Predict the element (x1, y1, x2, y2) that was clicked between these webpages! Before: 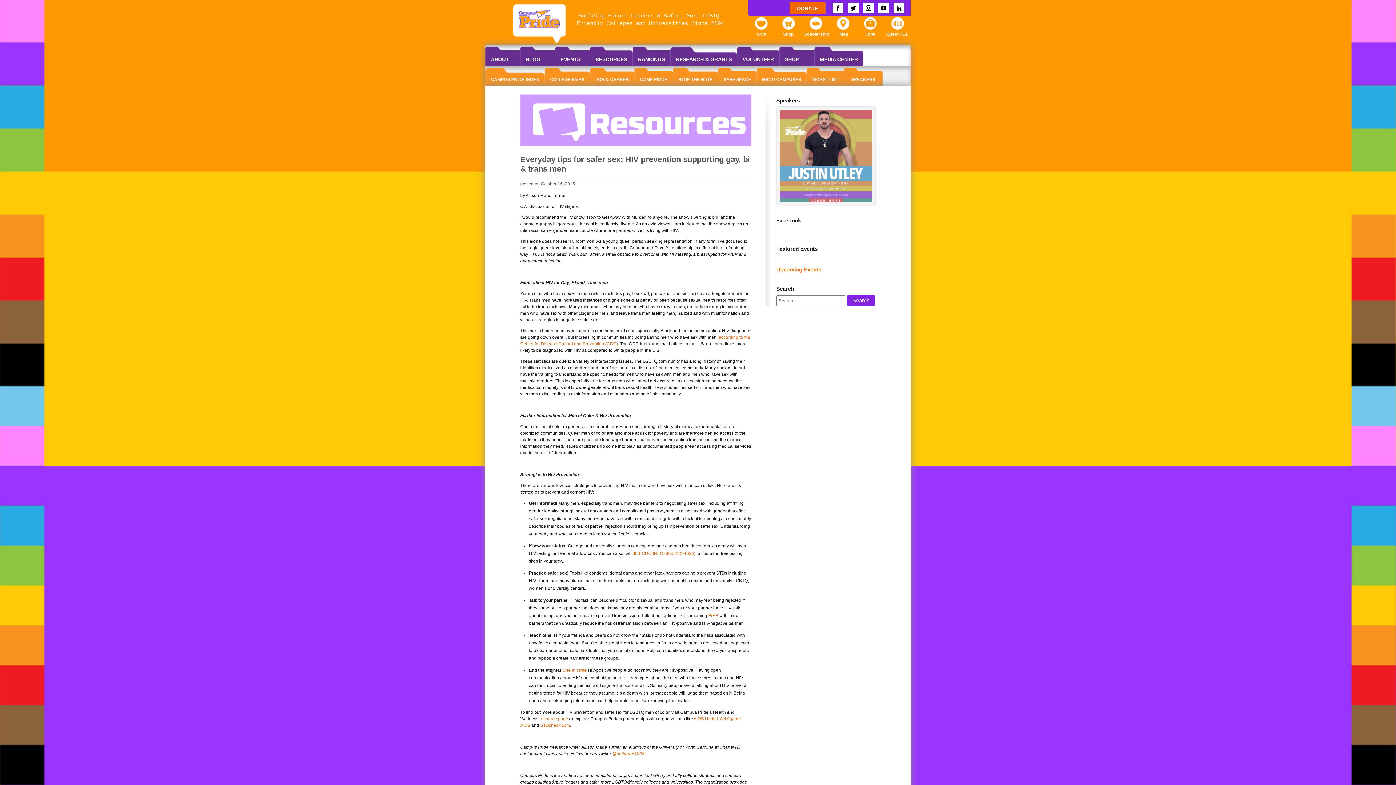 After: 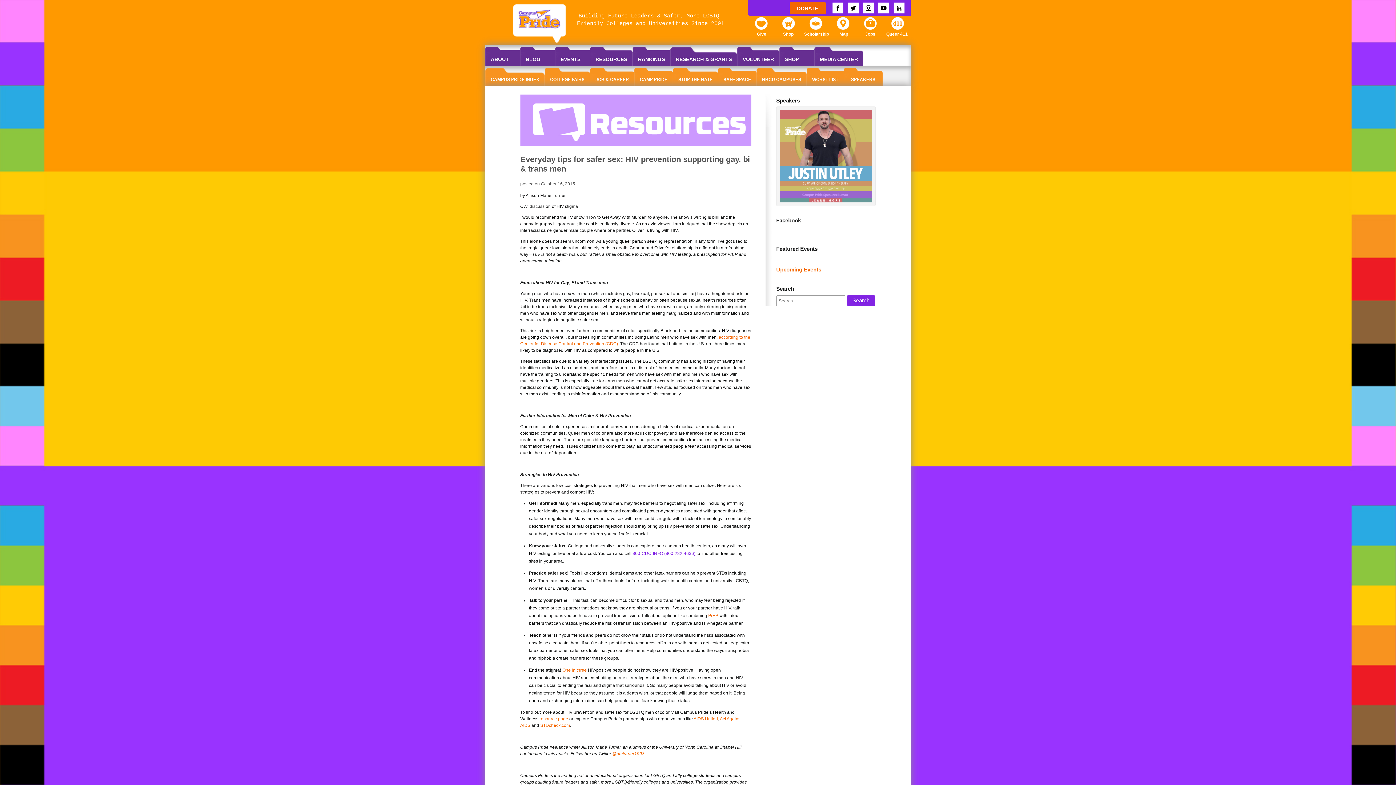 Action: bbox: (632, 551, 695, 556) label: 800-CDC-INFO (800-232-4636)